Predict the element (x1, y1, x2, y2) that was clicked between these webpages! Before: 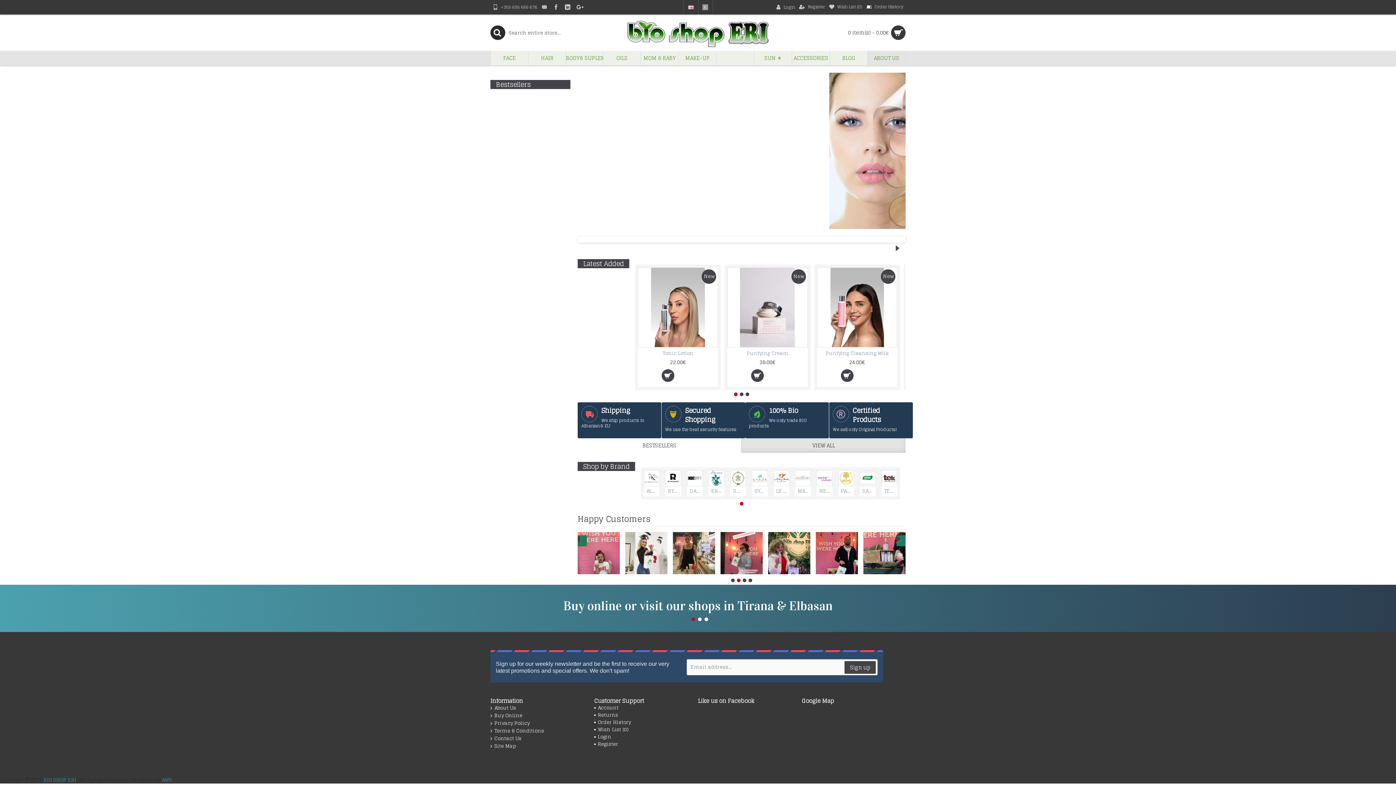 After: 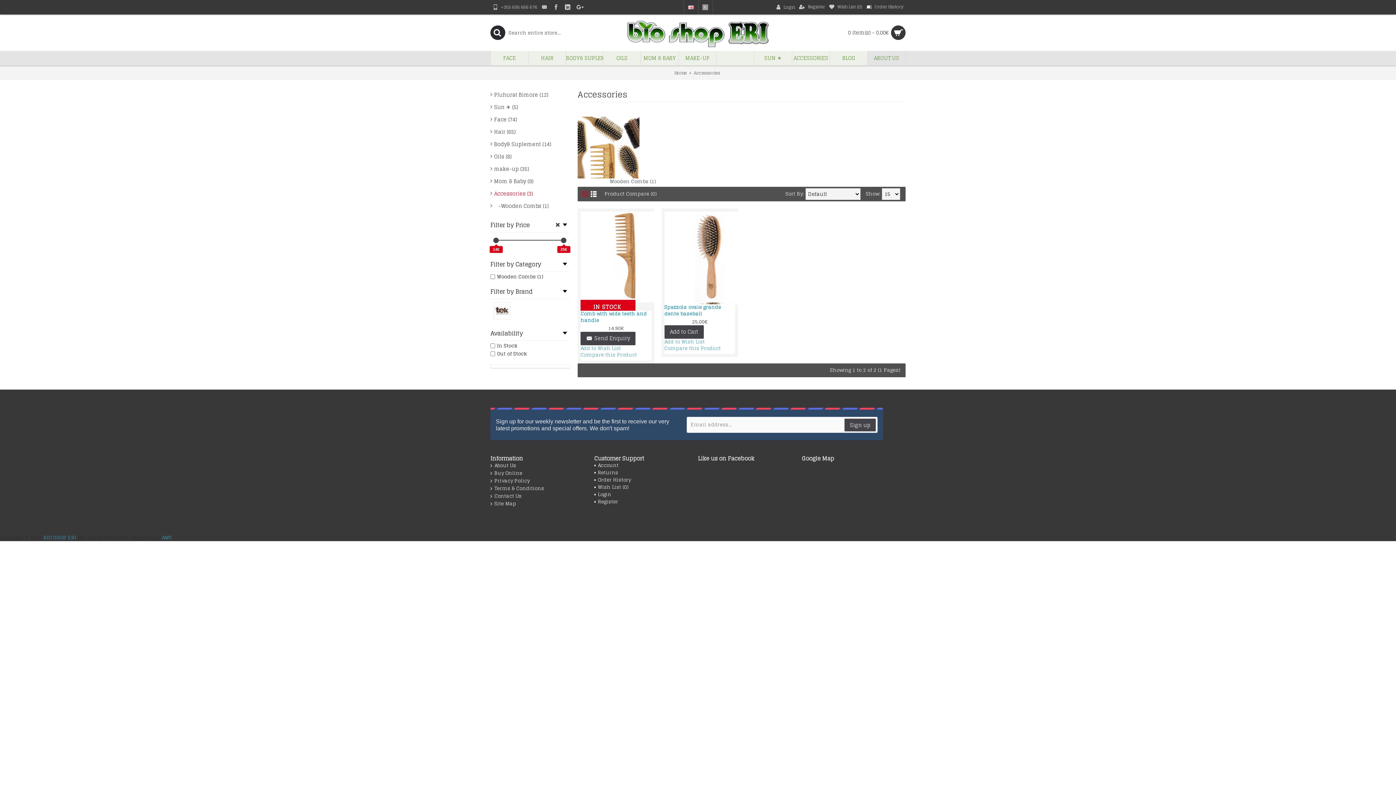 Action: label: ACCESSORIES bbox: (792, 50, 829, 65)